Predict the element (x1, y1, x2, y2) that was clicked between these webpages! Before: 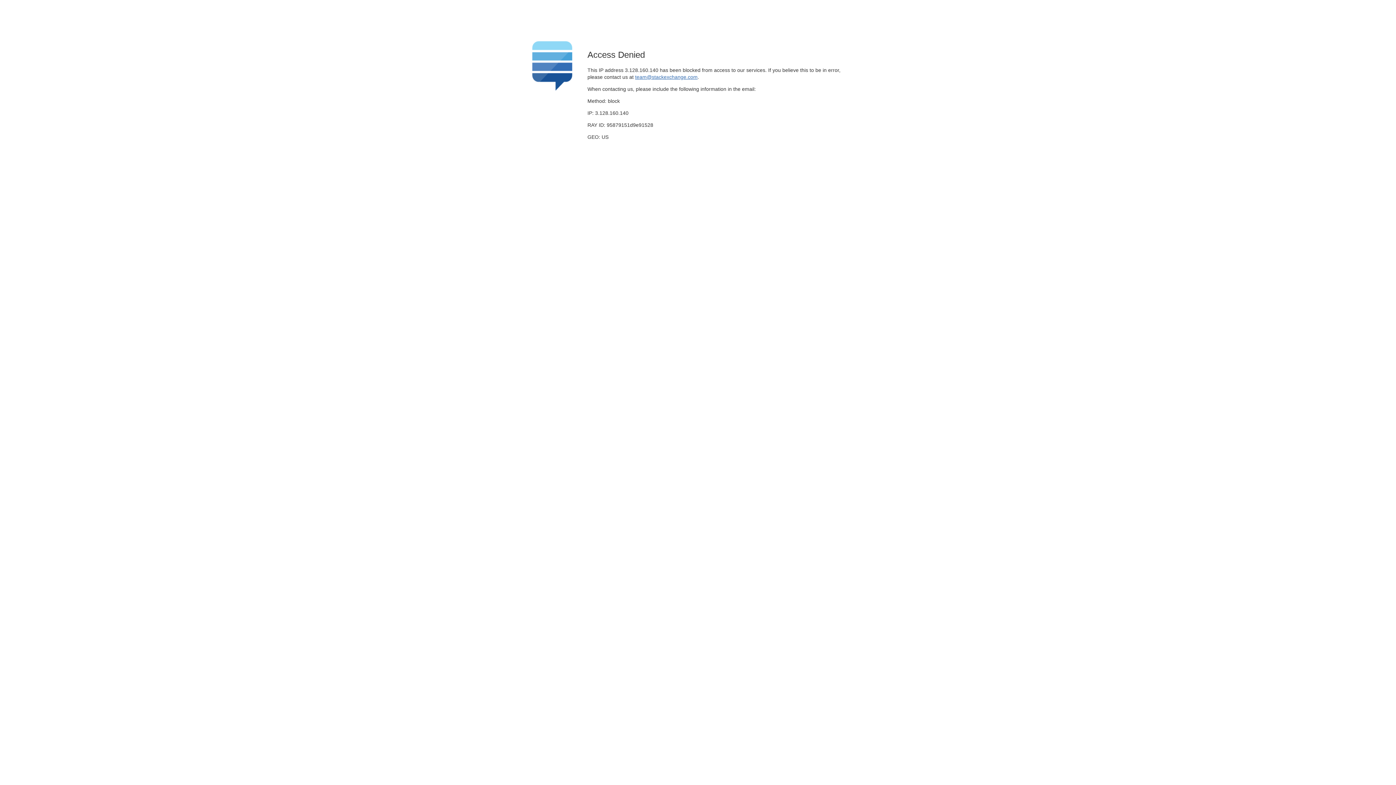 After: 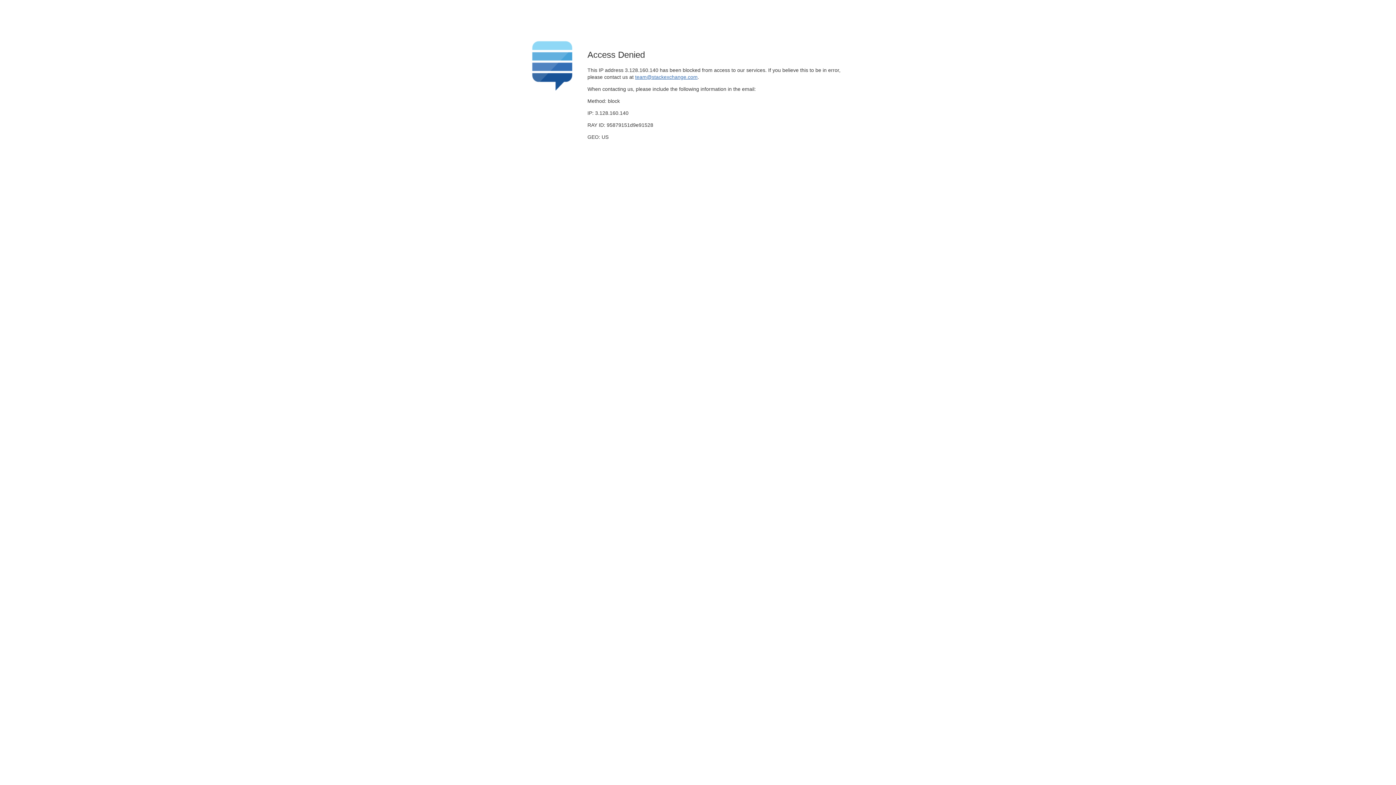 Action: bbox: (635, 74, 697, 79) label: team@stackexchange.com